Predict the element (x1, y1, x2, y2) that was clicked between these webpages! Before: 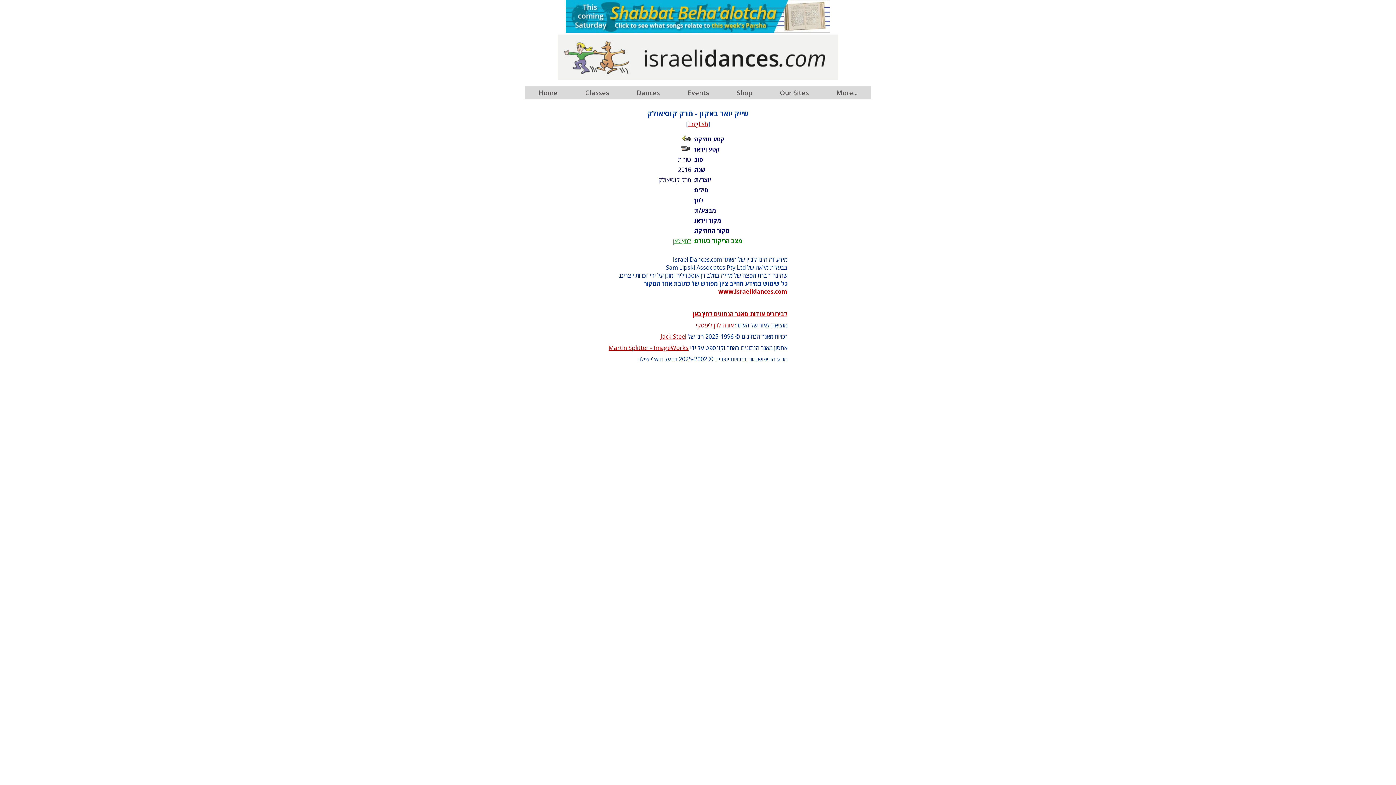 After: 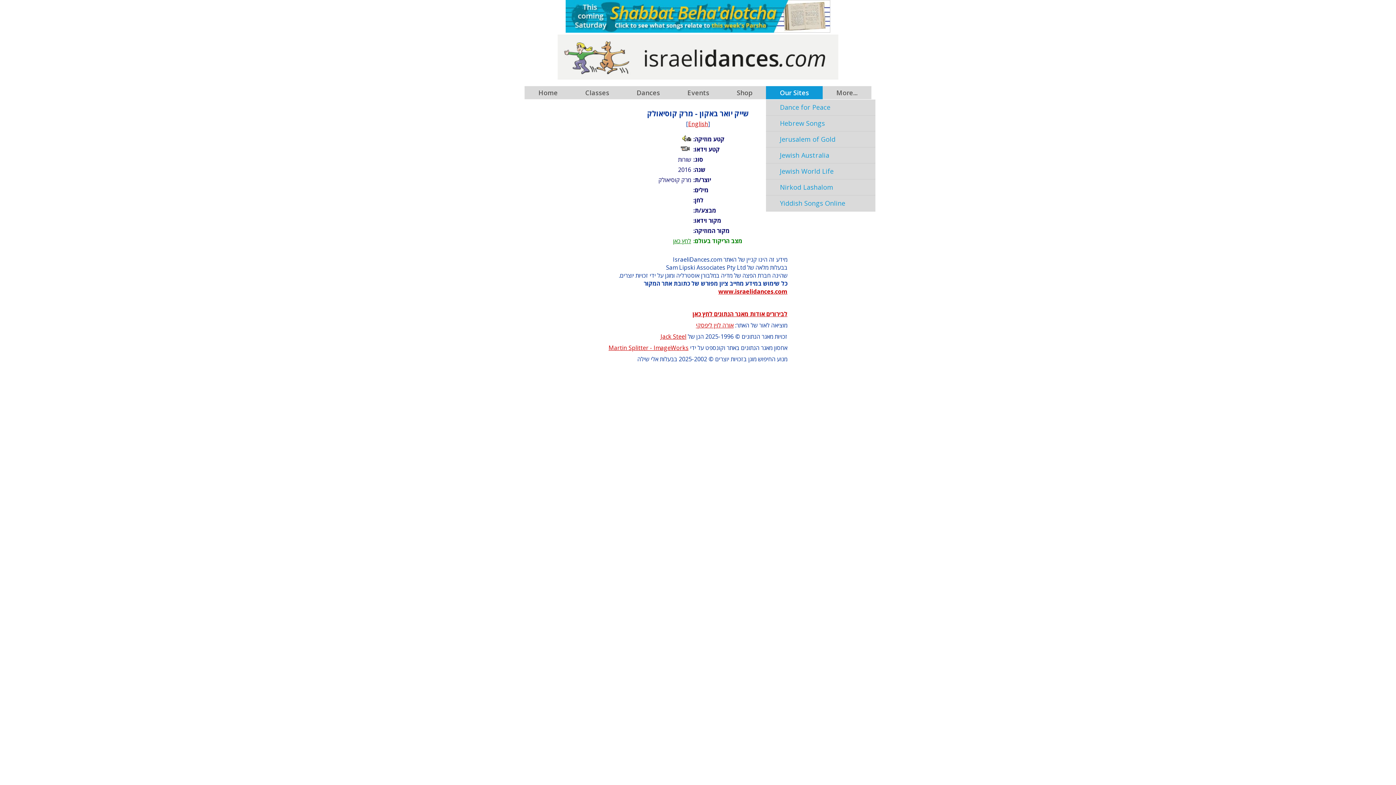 Action: bbox: (766, 86, 822, 99) label: Our Sites